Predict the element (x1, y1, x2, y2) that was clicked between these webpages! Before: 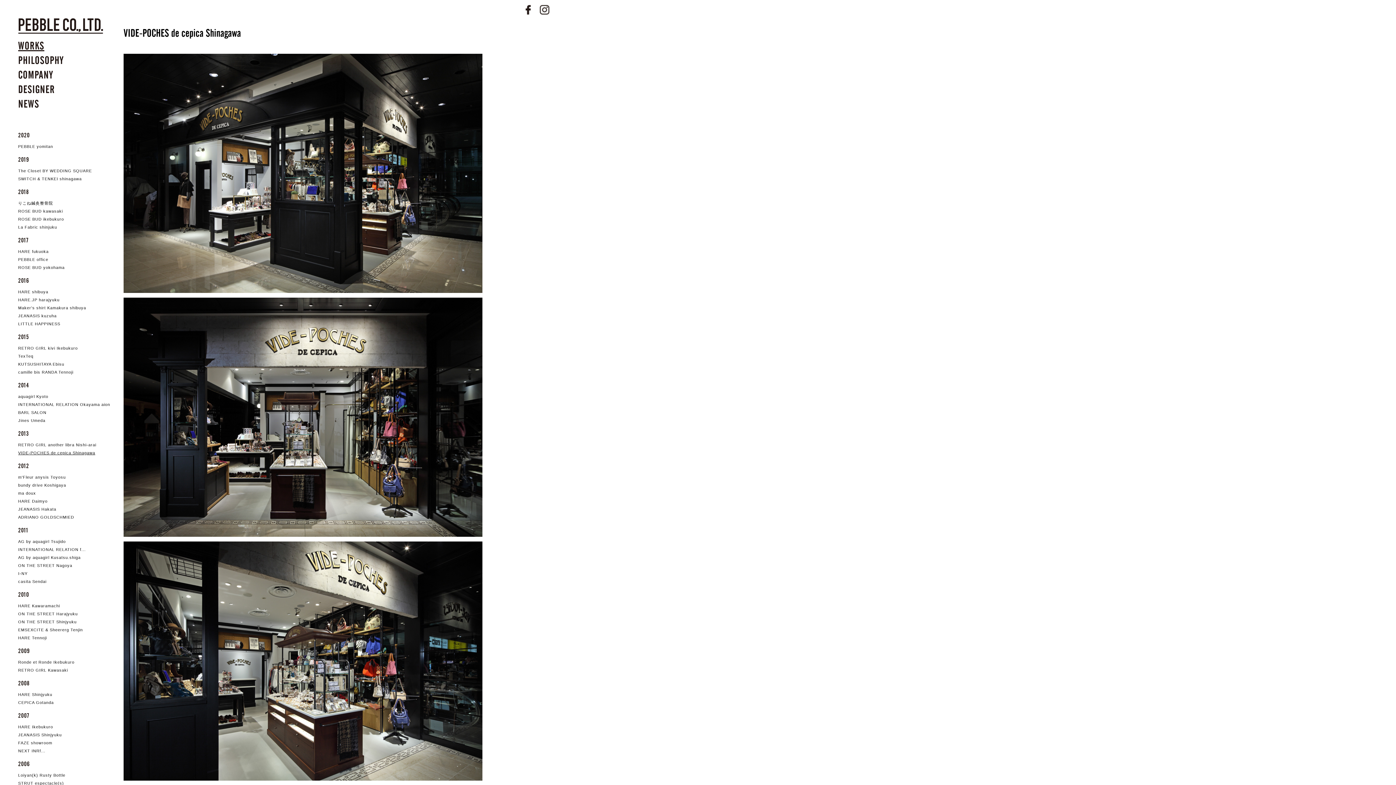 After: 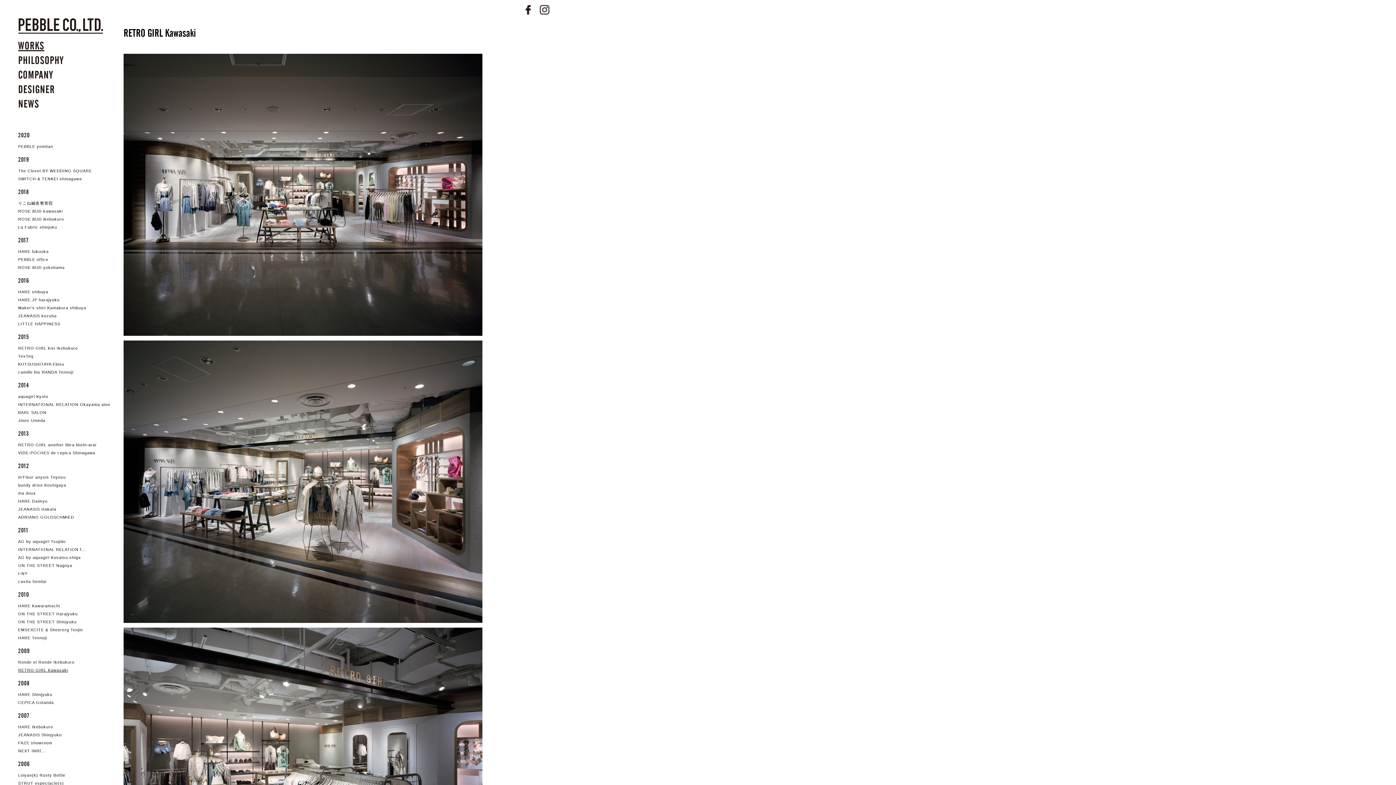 Action: label: RETRO GIRL Kawasaki bbox: (18, 668, 68, 672)